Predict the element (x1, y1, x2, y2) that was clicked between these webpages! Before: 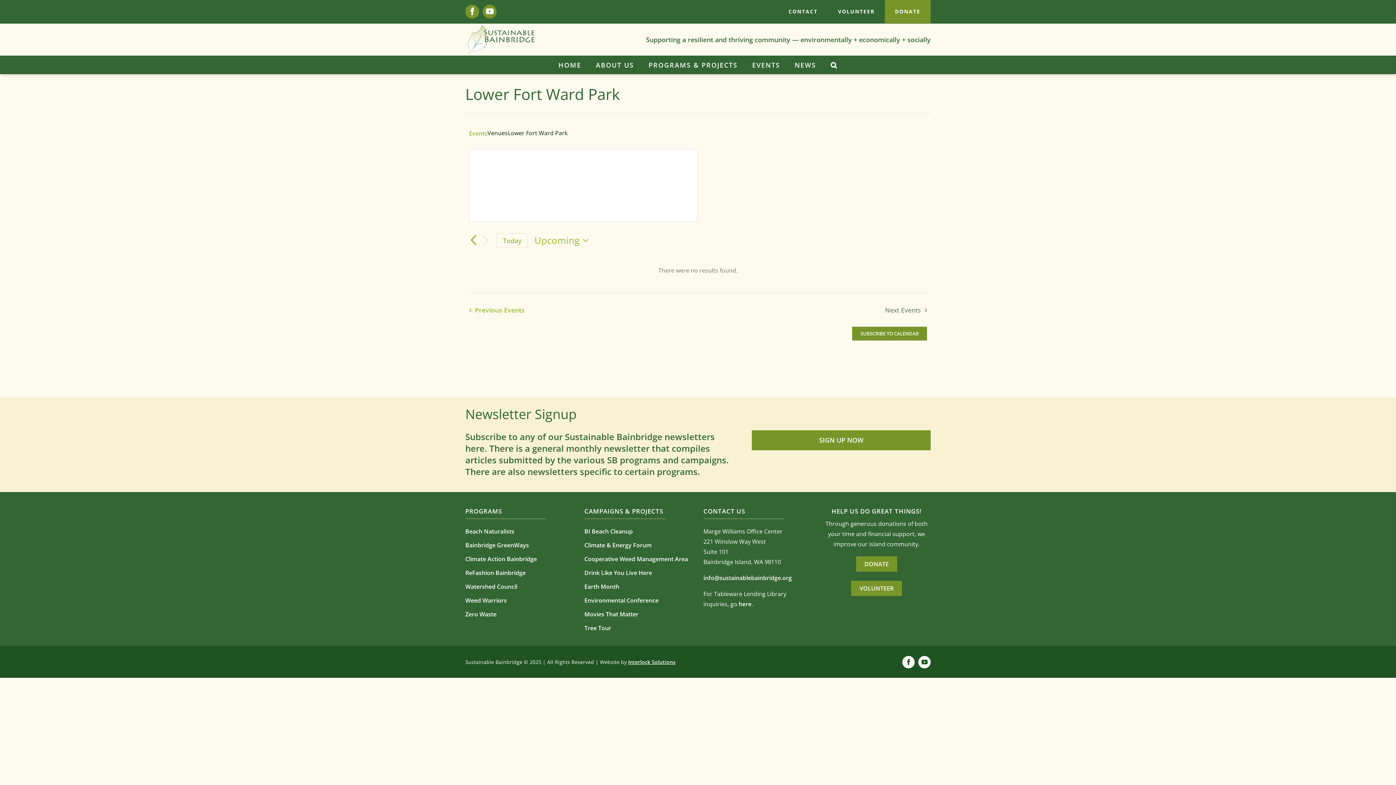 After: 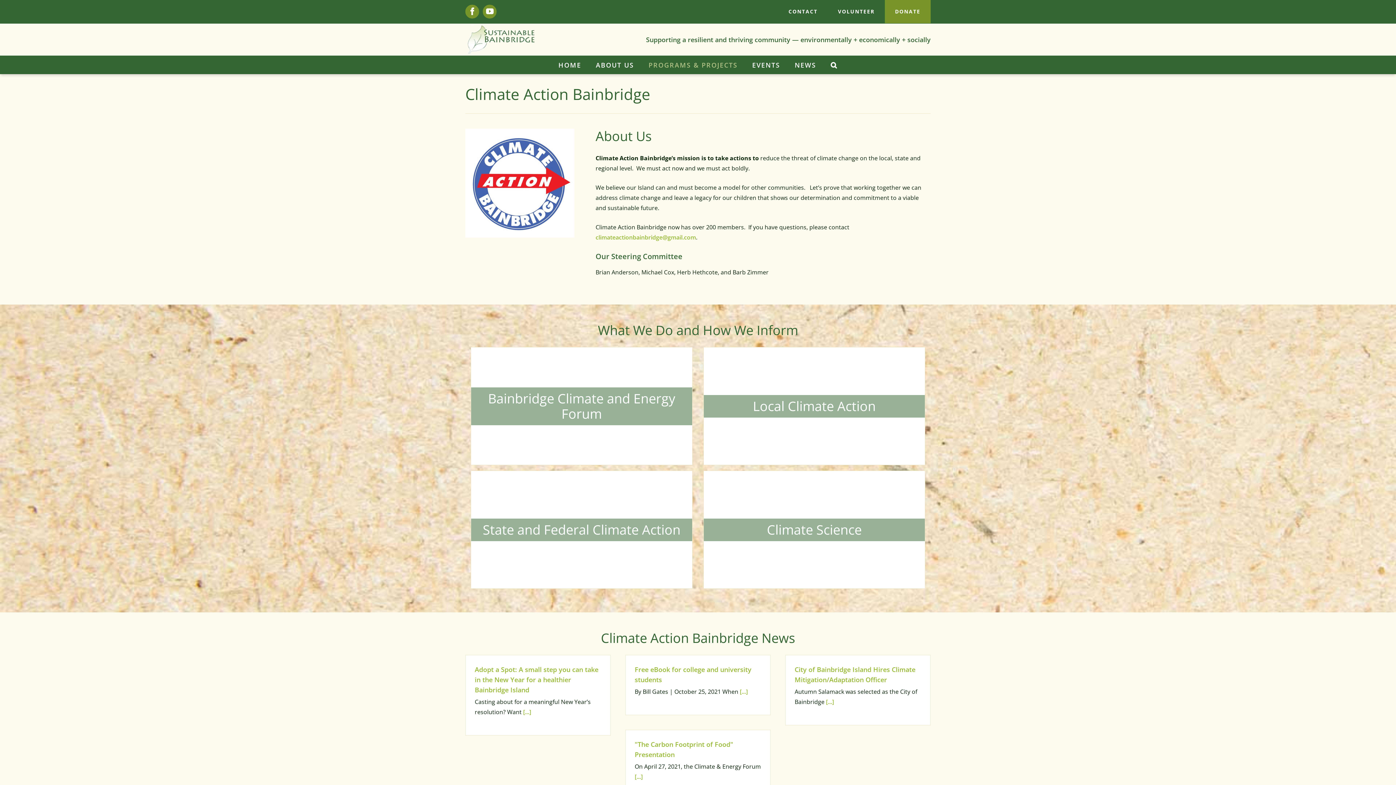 Action: bbox: (465, 554, 573, 564) label: Climate Action Bainbridge